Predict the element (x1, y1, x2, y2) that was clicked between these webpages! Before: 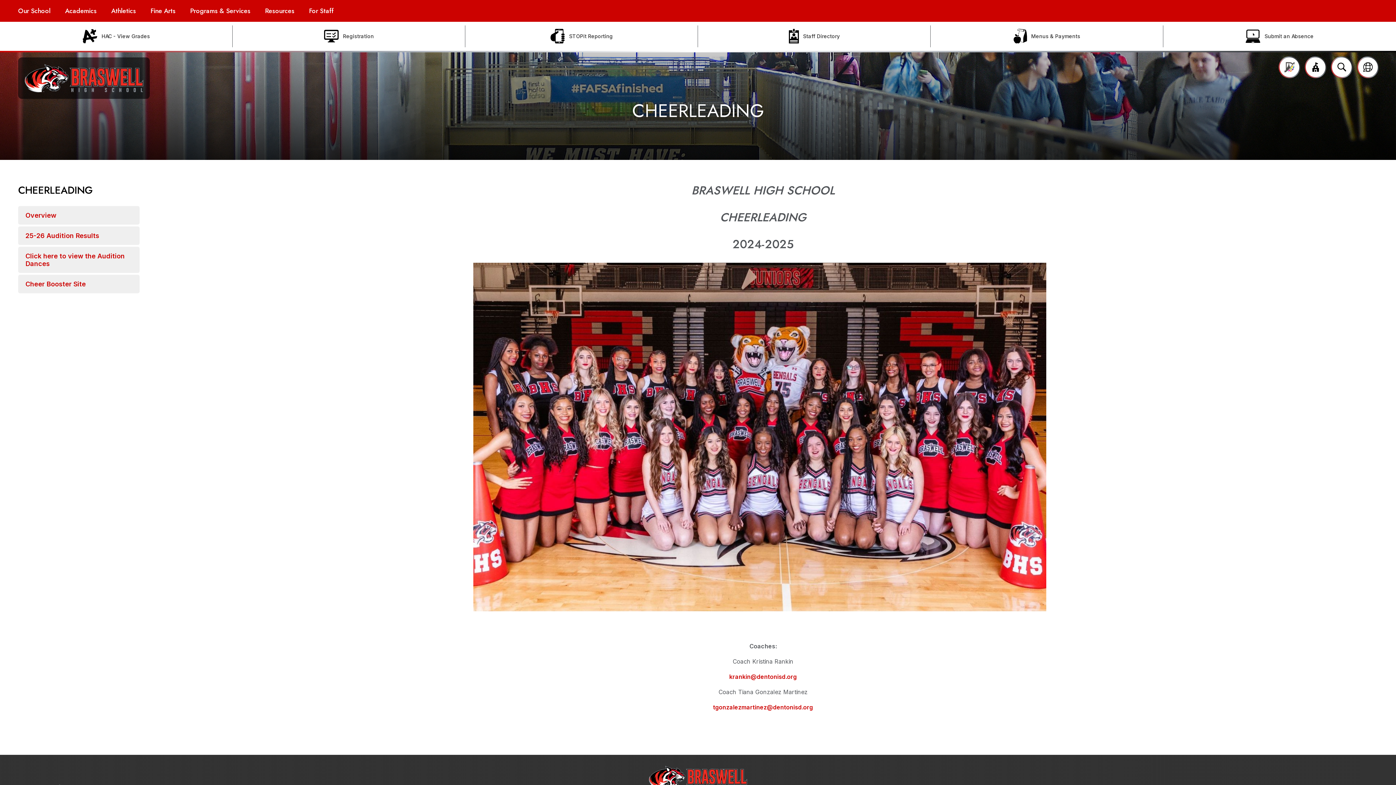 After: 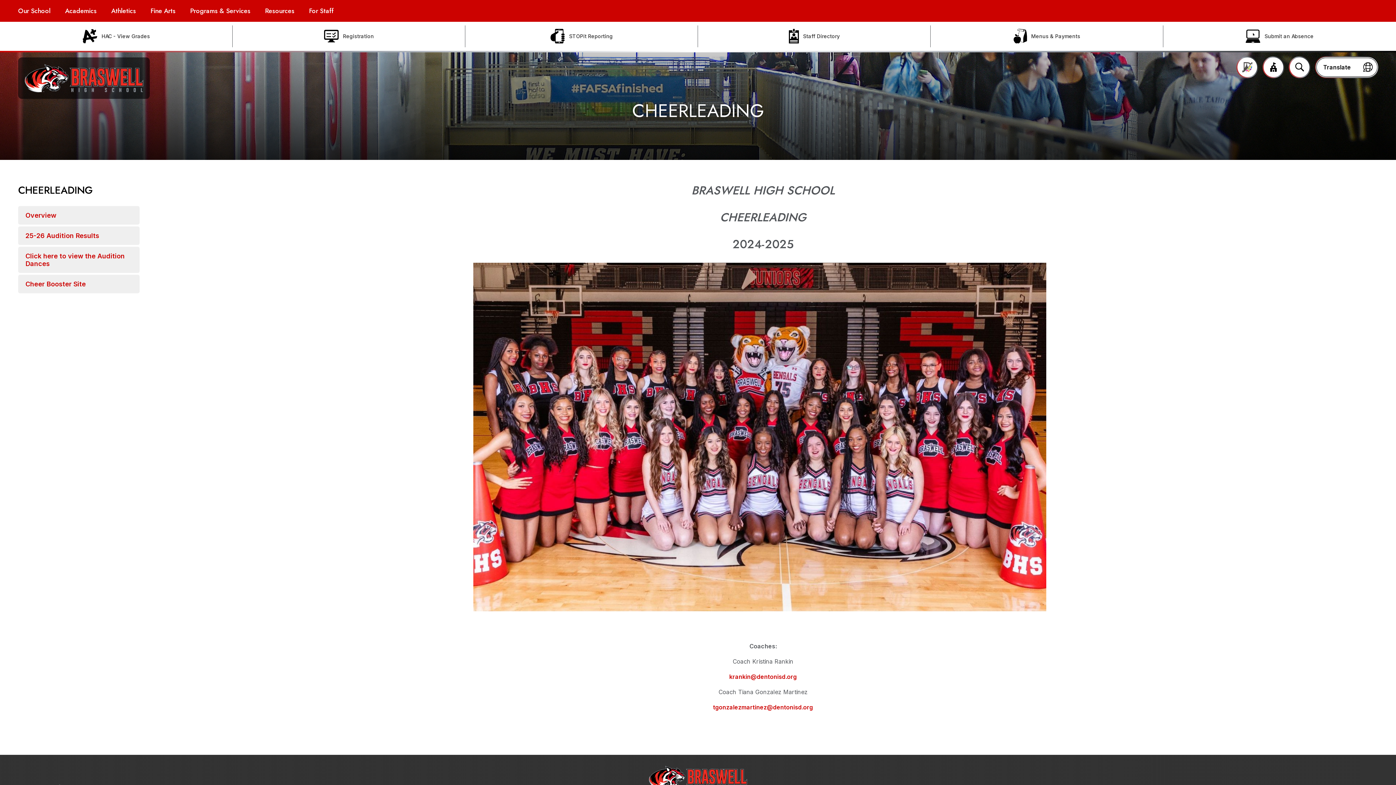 Action: bbox: (1358, 57, 1378, 77) label: translate